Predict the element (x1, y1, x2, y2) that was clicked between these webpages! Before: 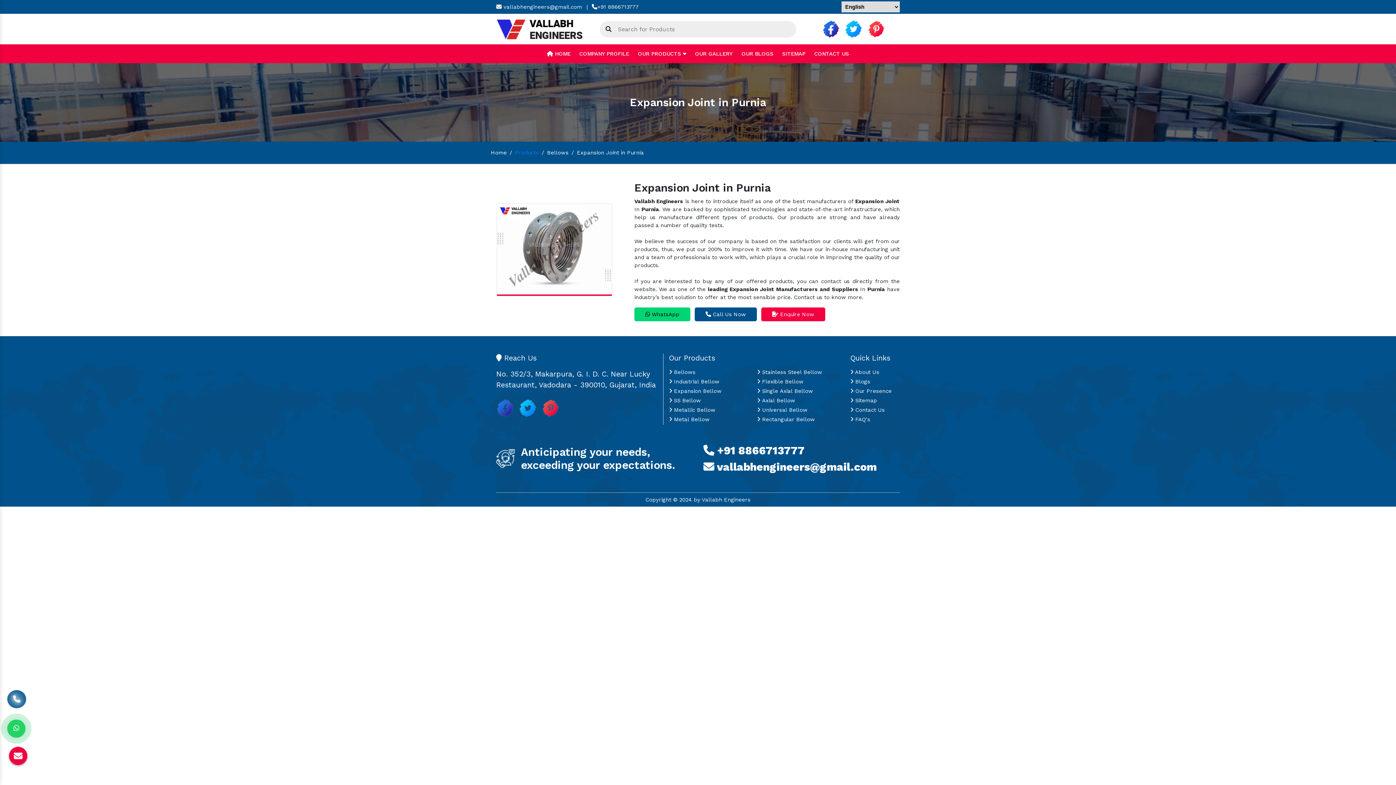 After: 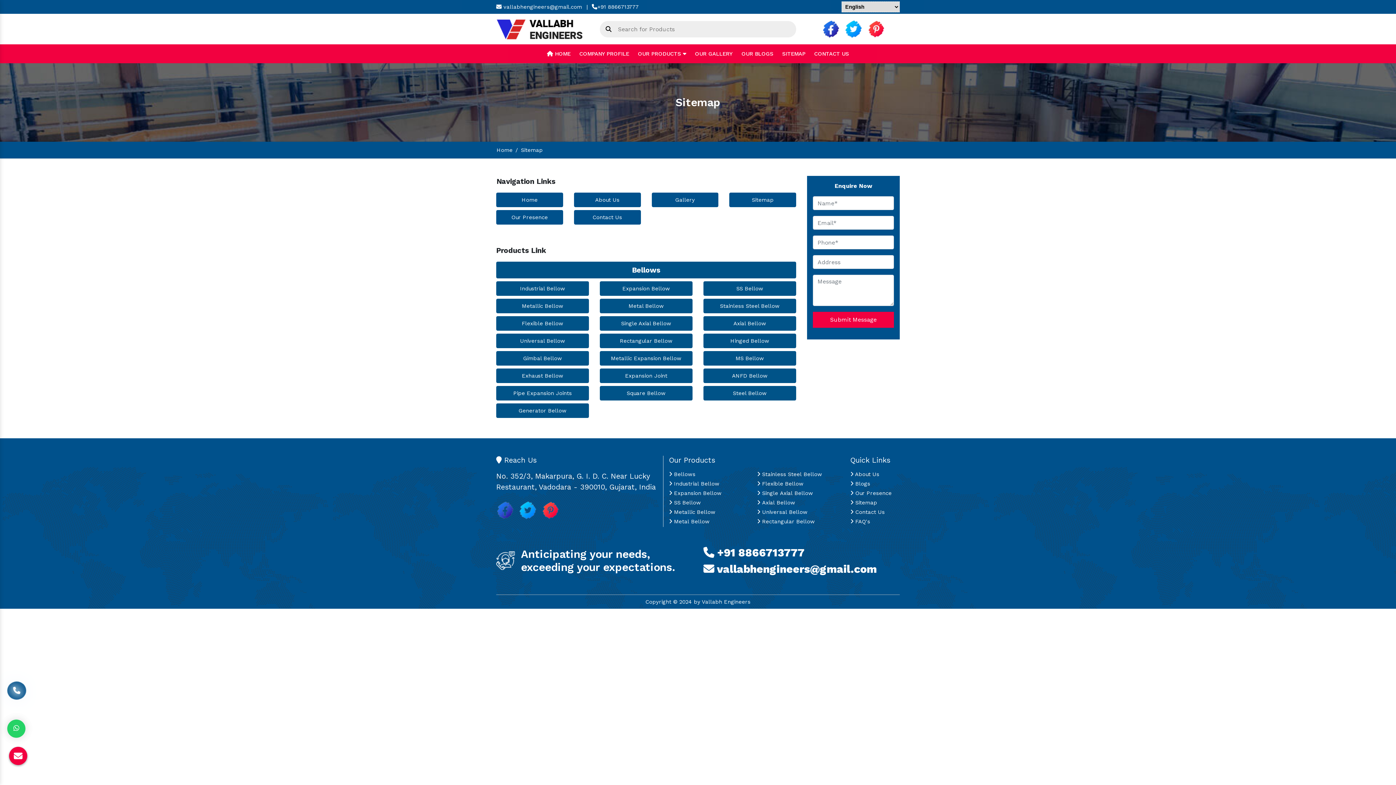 Action: bbox: (850, 397, 877, 403) label:  Sitemap